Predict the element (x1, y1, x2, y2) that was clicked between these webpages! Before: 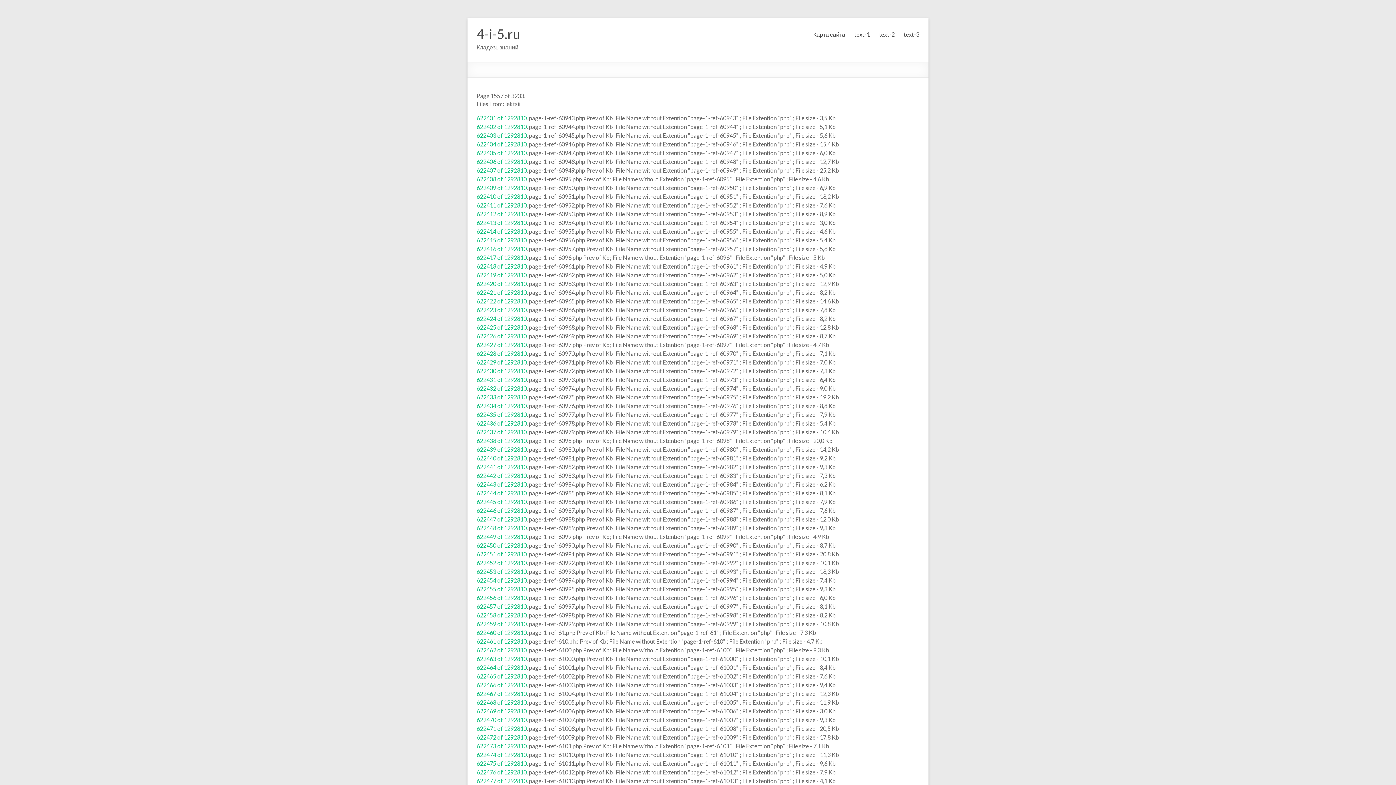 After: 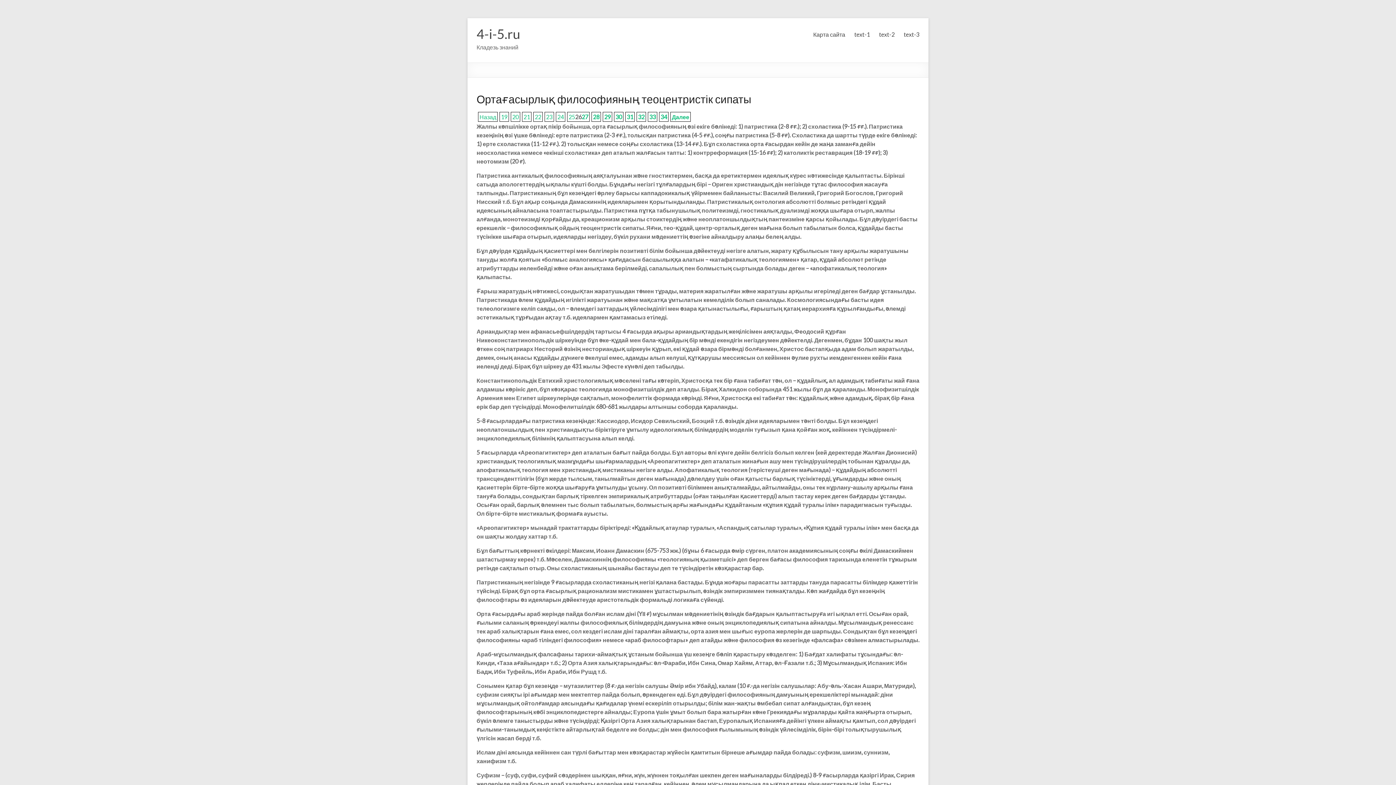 Action: bbox: (476, 568, 526, 575) label: 622453 of 1292810